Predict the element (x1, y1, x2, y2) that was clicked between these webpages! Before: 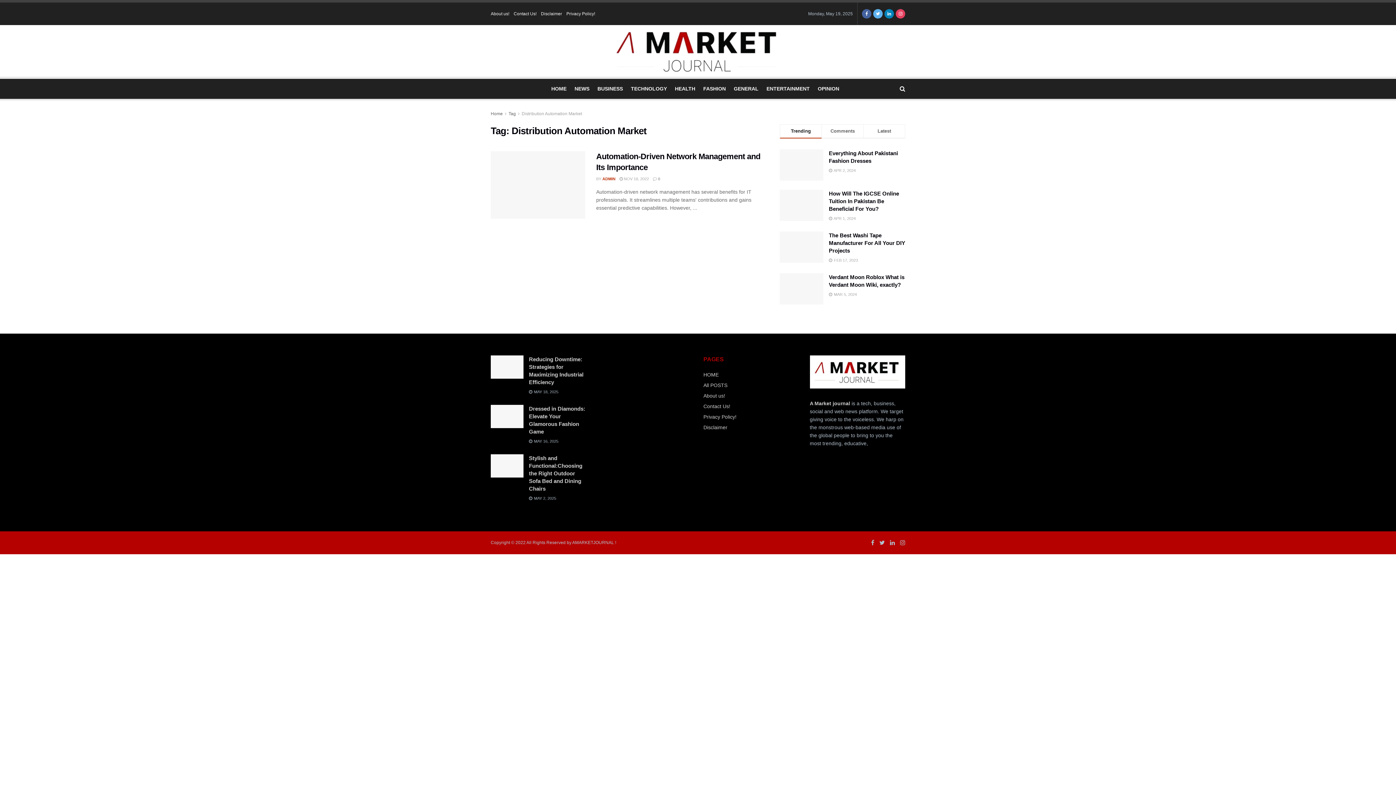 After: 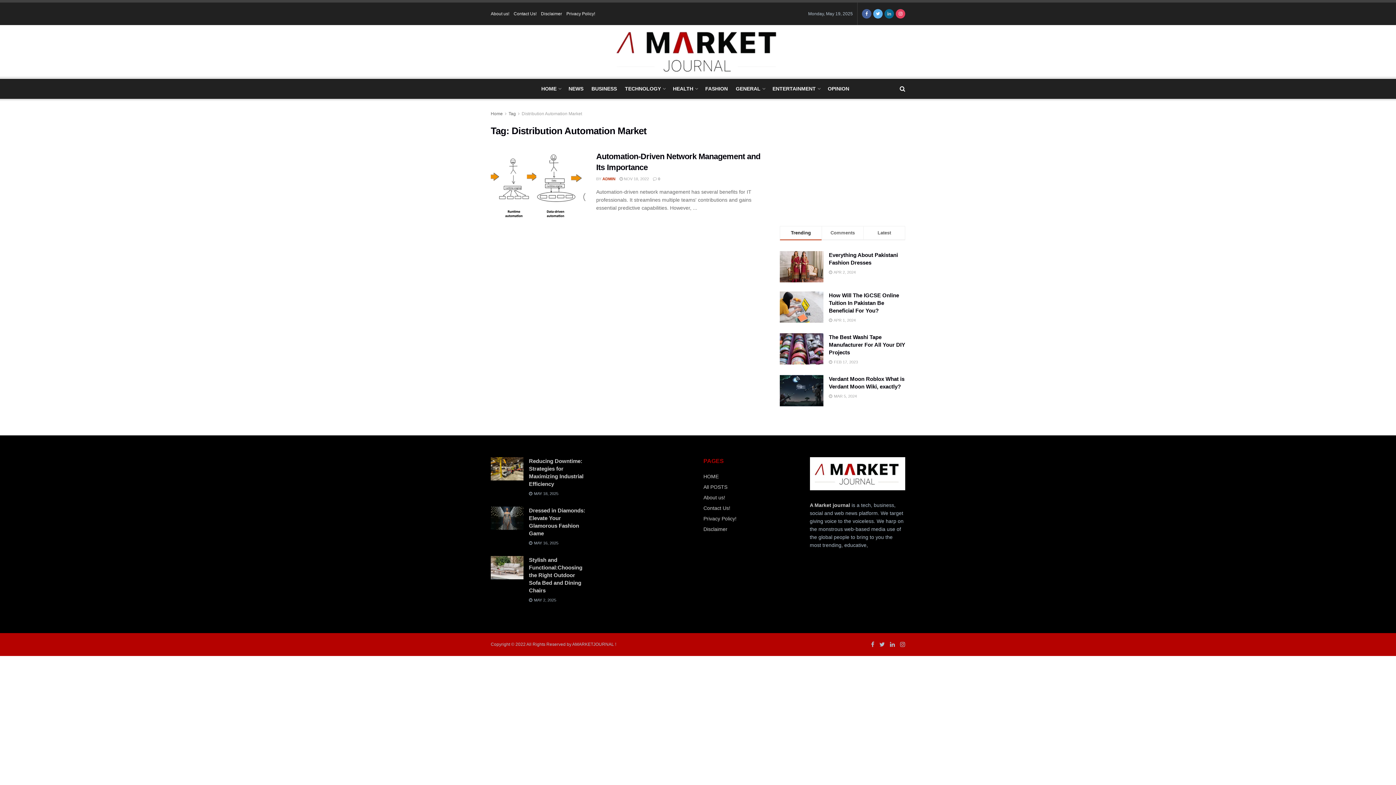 Action: bbox: (884, 2, 894, 25)